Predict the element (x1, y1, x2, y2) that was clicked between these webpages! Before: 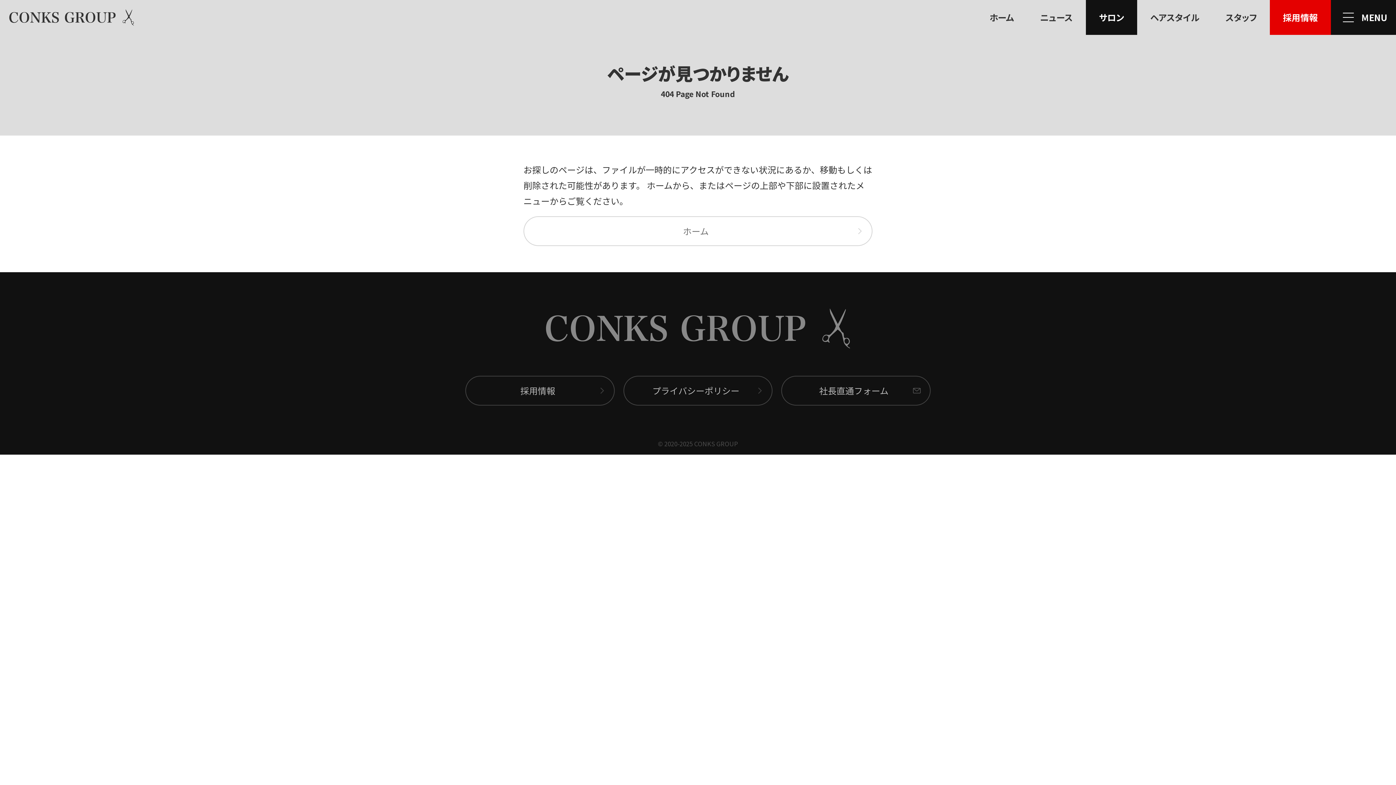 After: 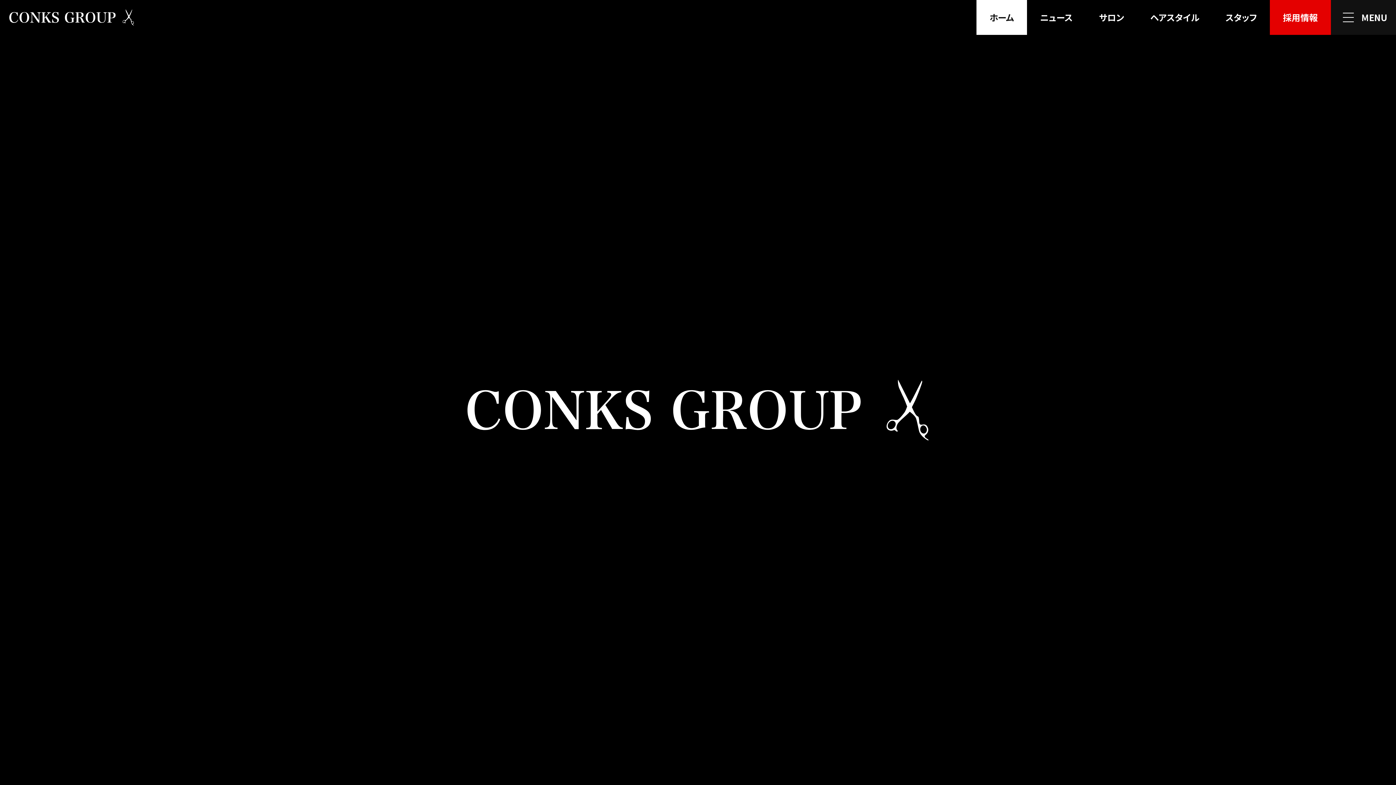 Action: label: ホーム bbox: (523, 216, 872, 246)